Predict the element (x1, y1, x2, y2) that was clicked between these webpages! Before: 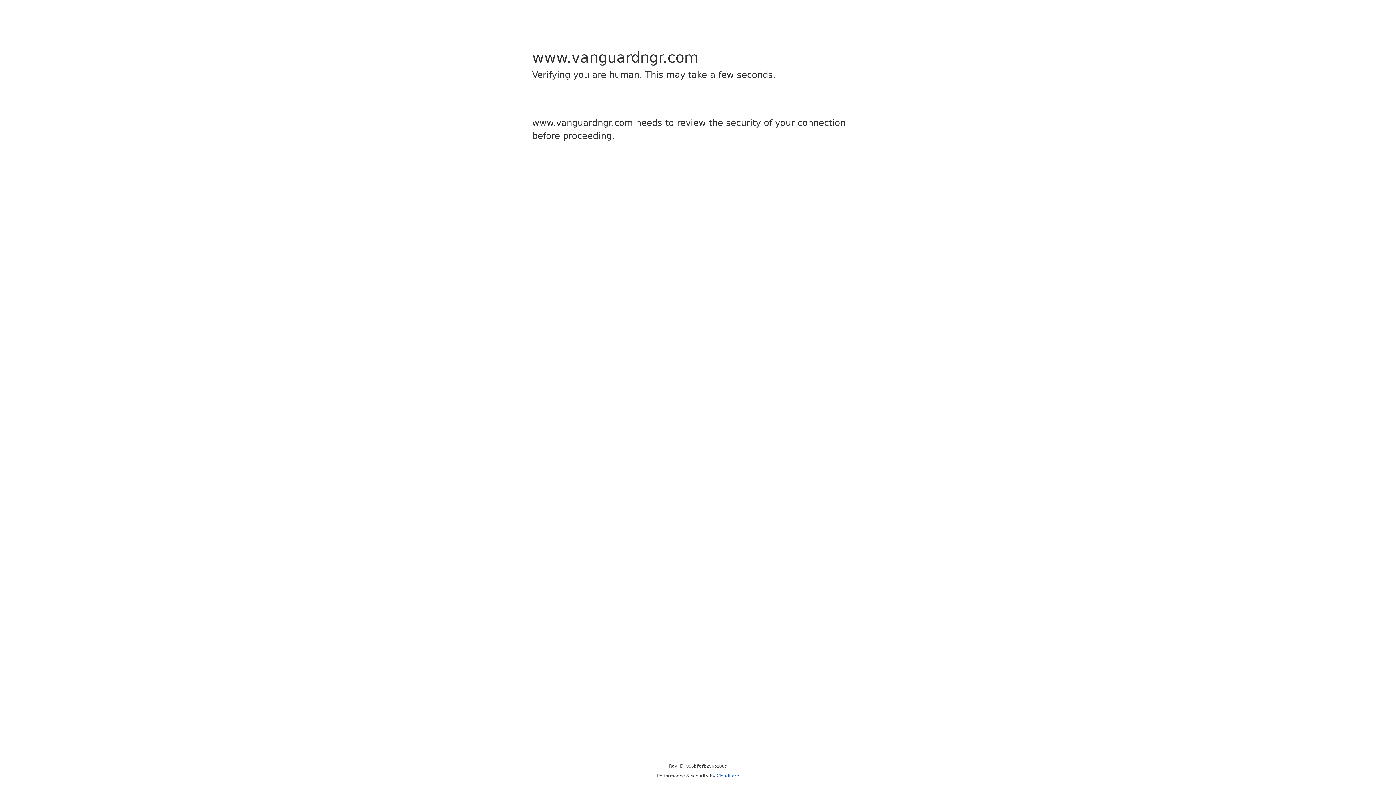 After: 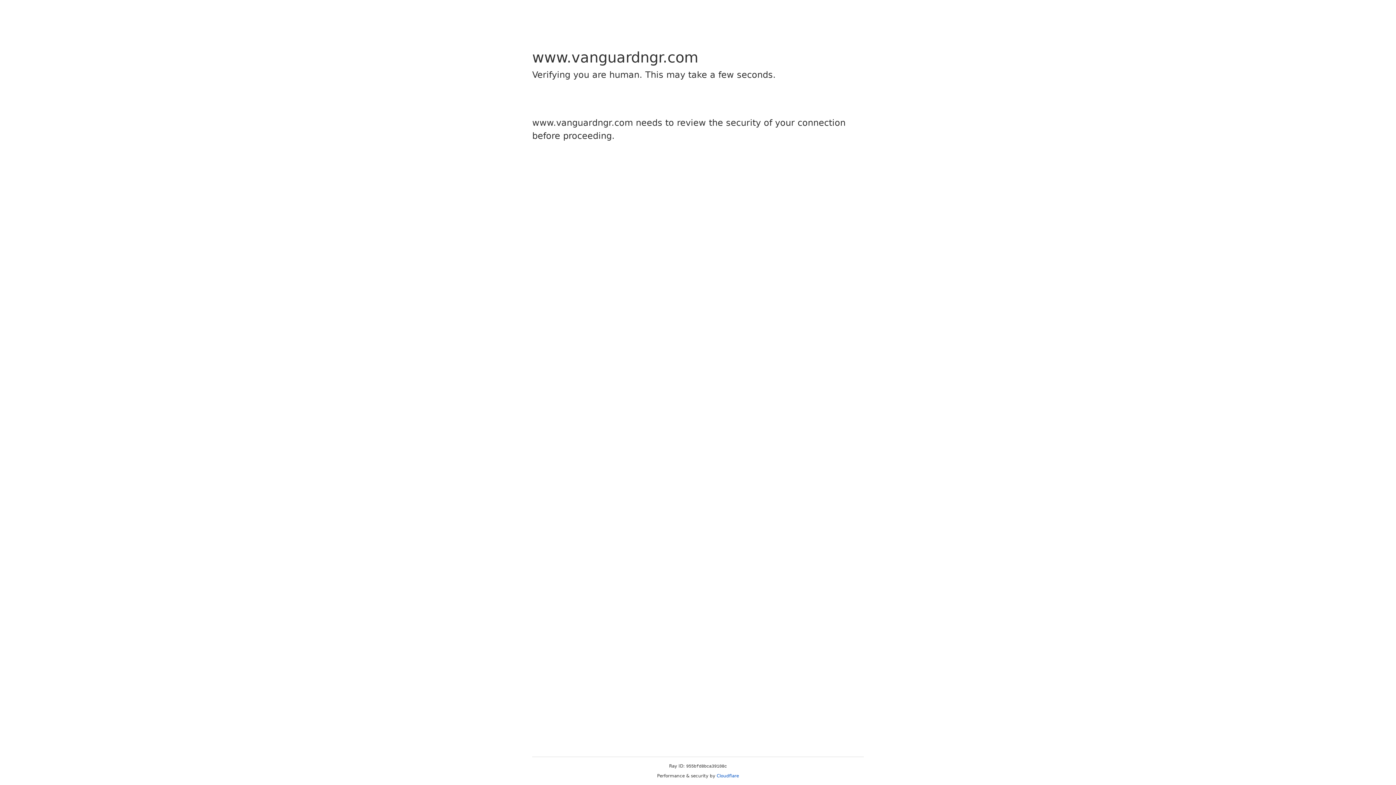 Action: label: Cloudflare bbox: (716, 773, 739, 778)